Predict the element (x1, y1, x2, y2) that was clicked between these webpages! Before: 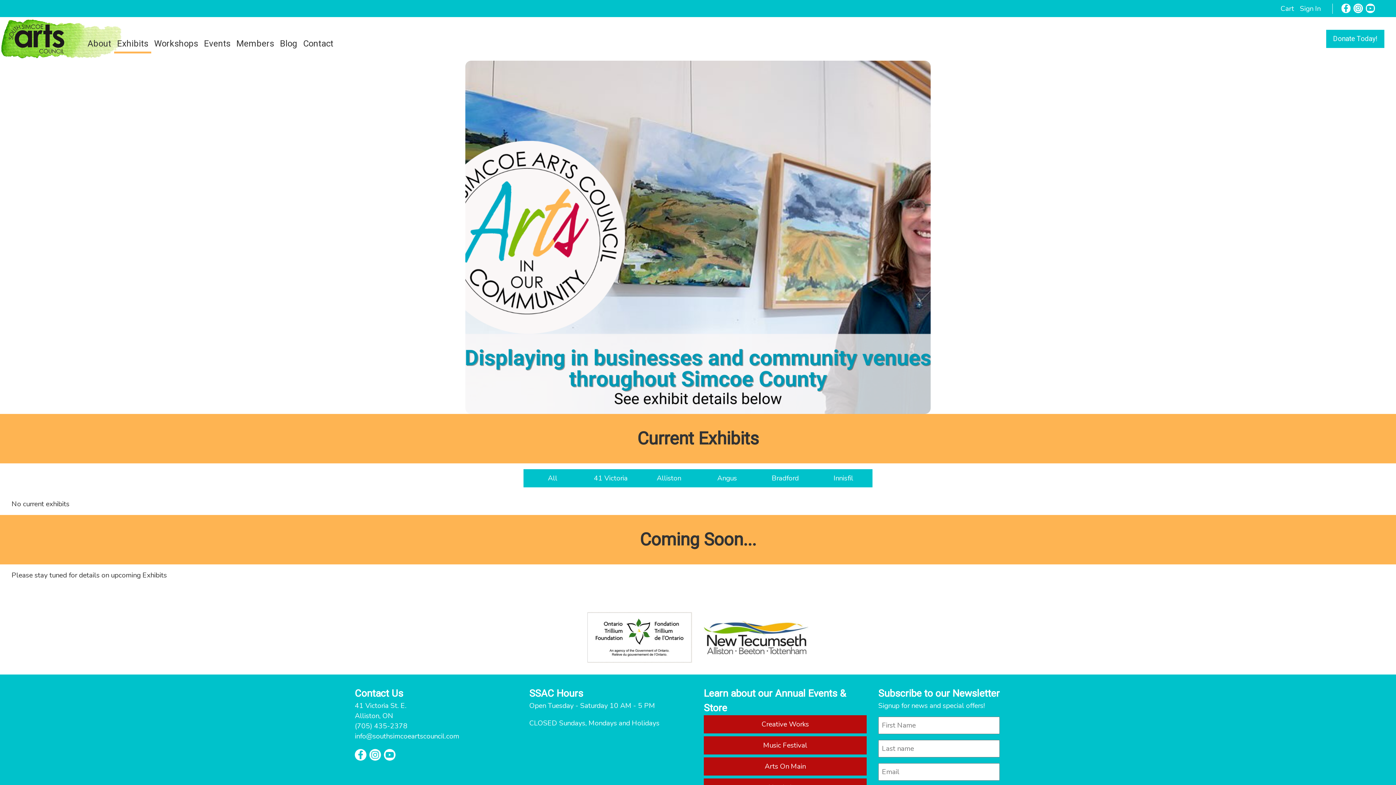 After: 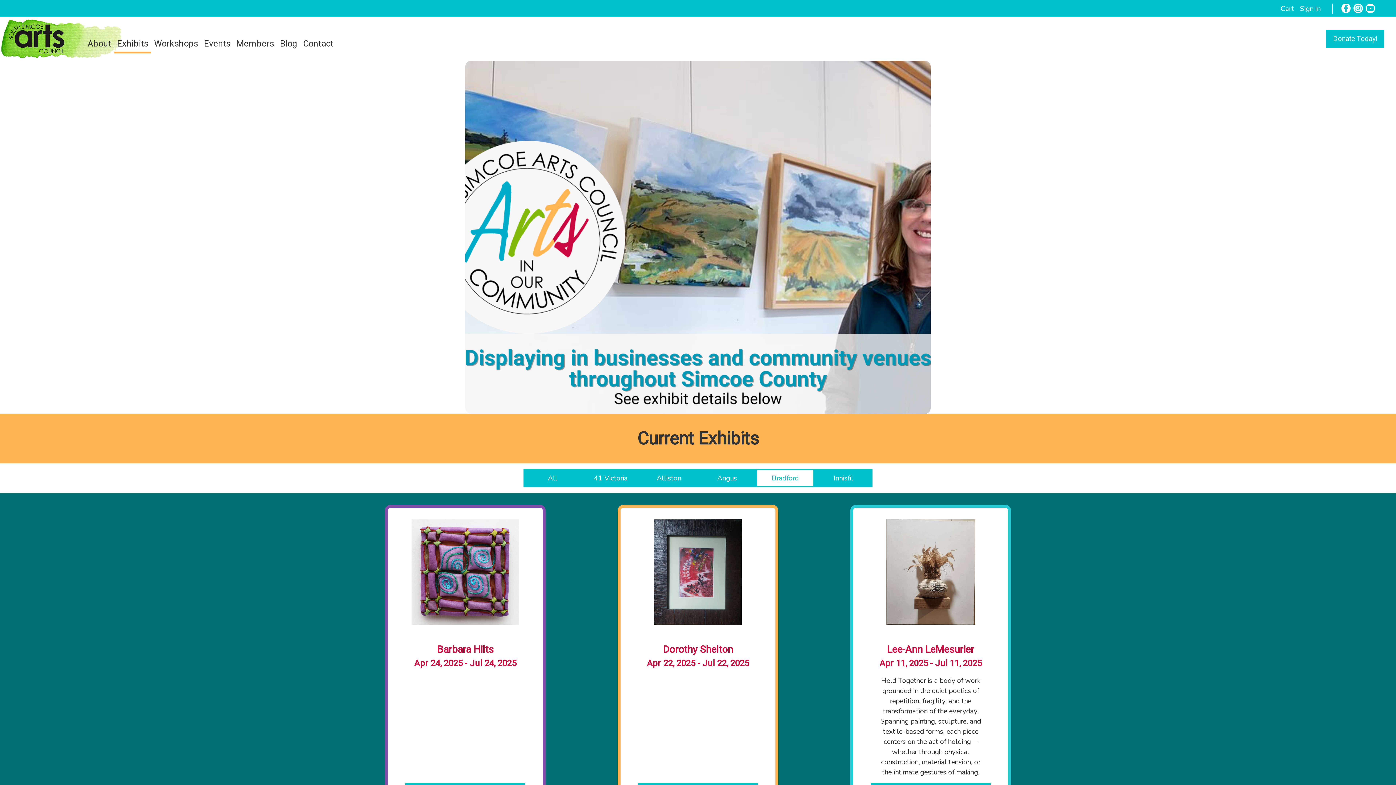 Action: label: Bradford bbox: (756, 469, 814, 487)